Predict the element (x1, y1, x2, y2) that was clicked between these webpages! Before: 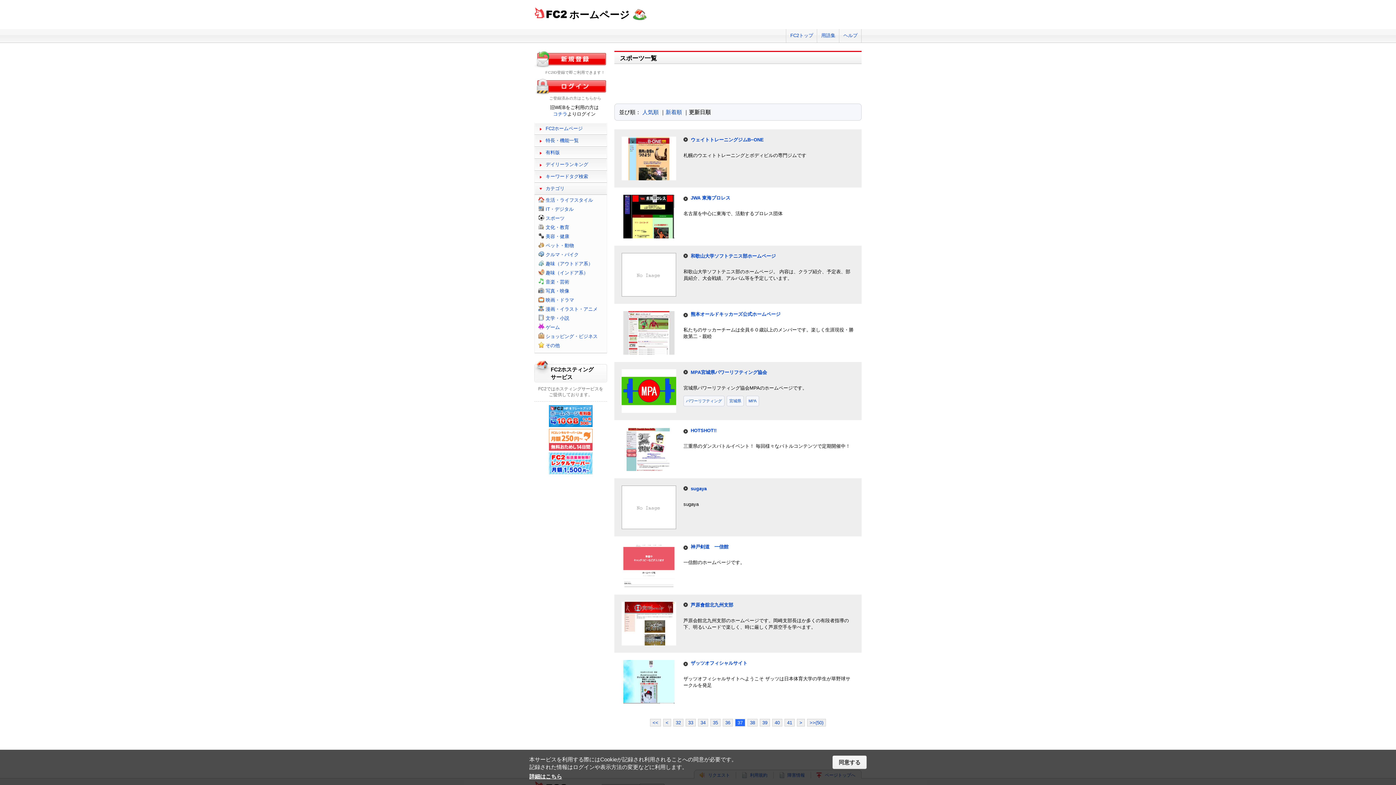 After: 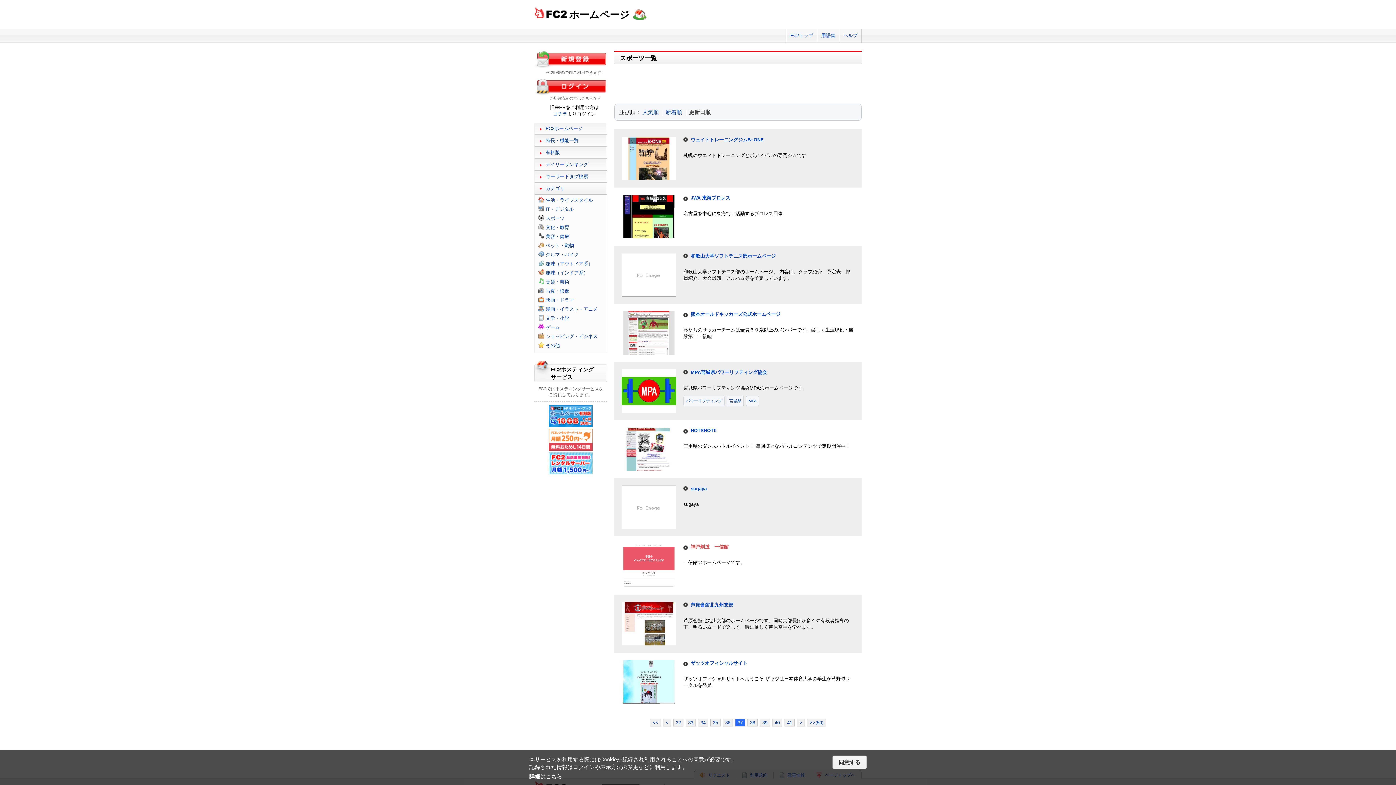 Action: bbox: (690, 544, 728, 549) label: 神戸剣道　一信館